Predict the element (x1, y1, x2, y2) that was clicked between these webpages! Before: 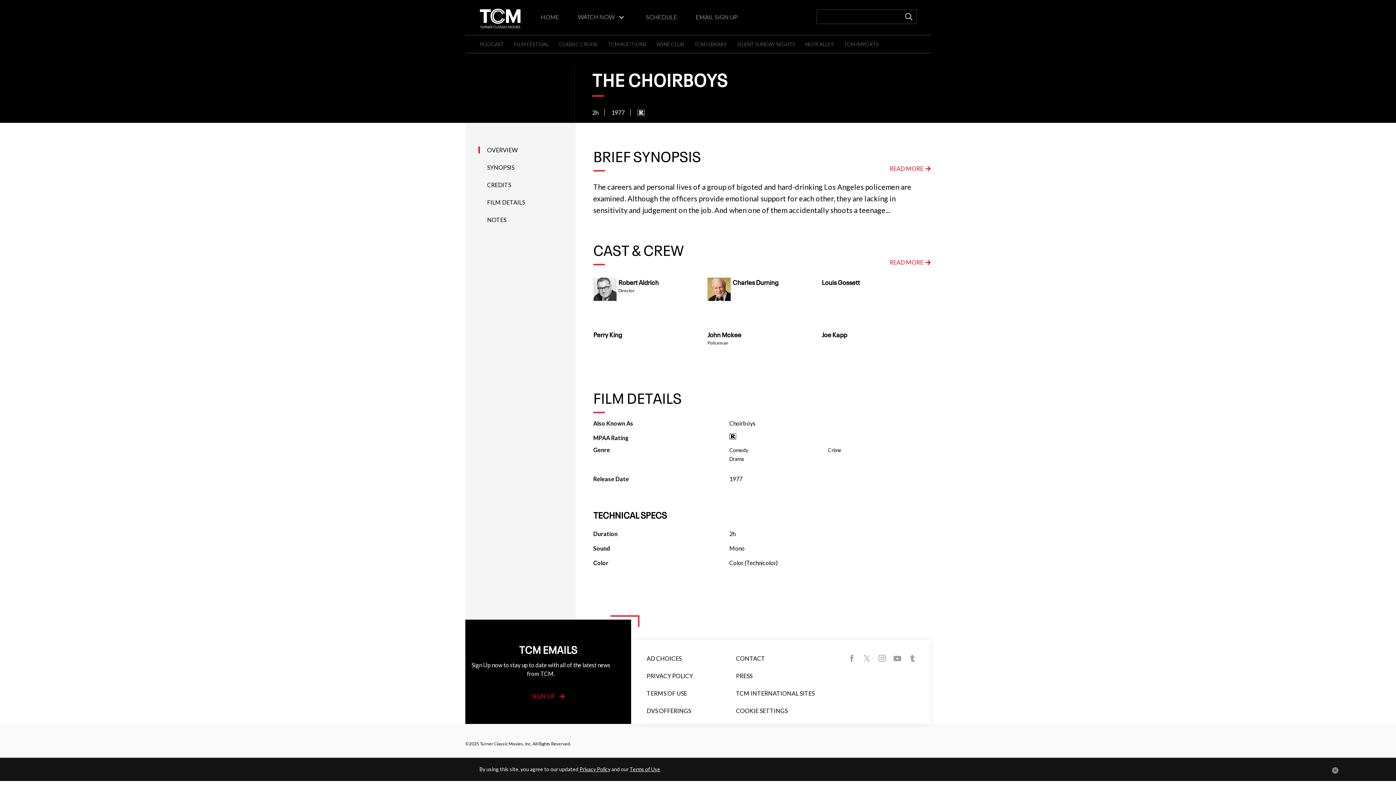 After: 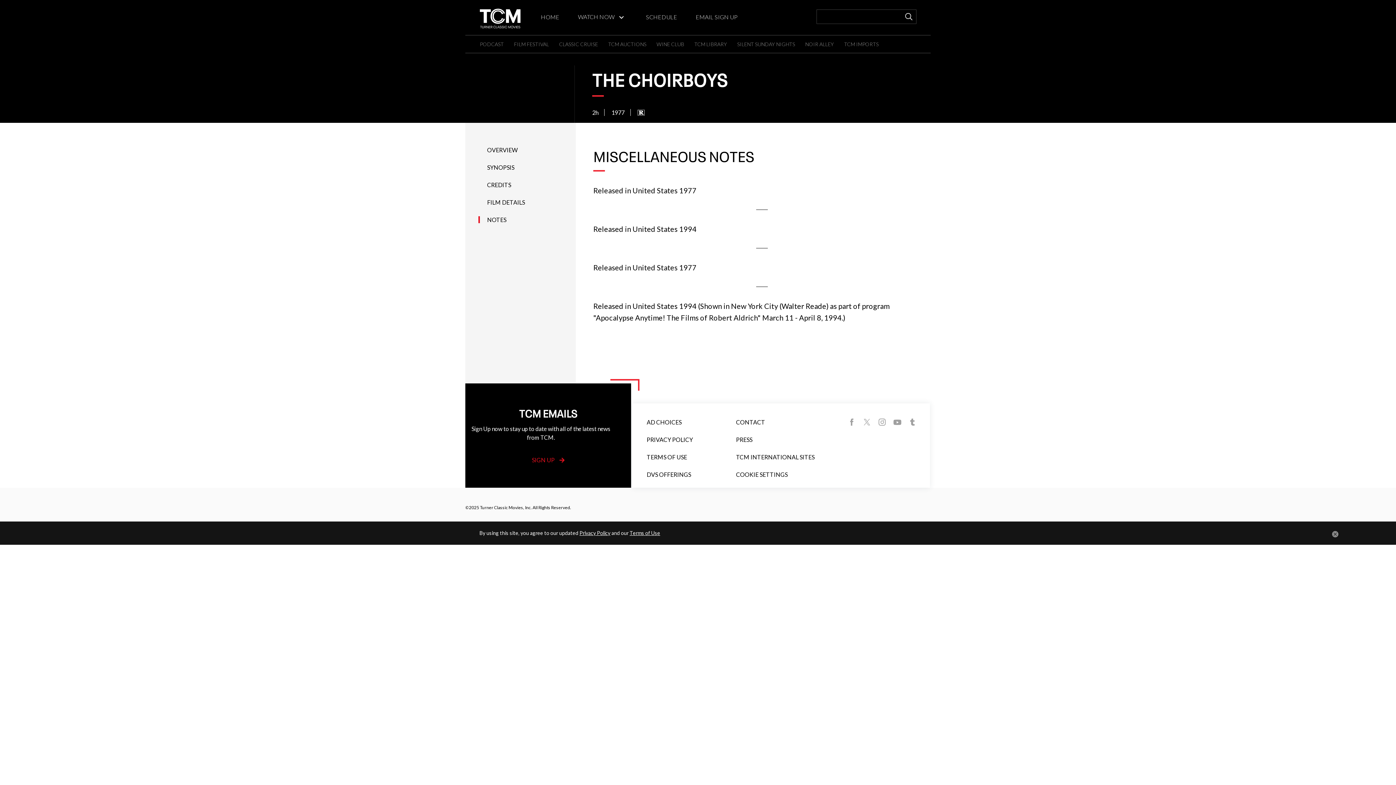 Action: bbox: (487, 216, 506, 223) label: NOTES